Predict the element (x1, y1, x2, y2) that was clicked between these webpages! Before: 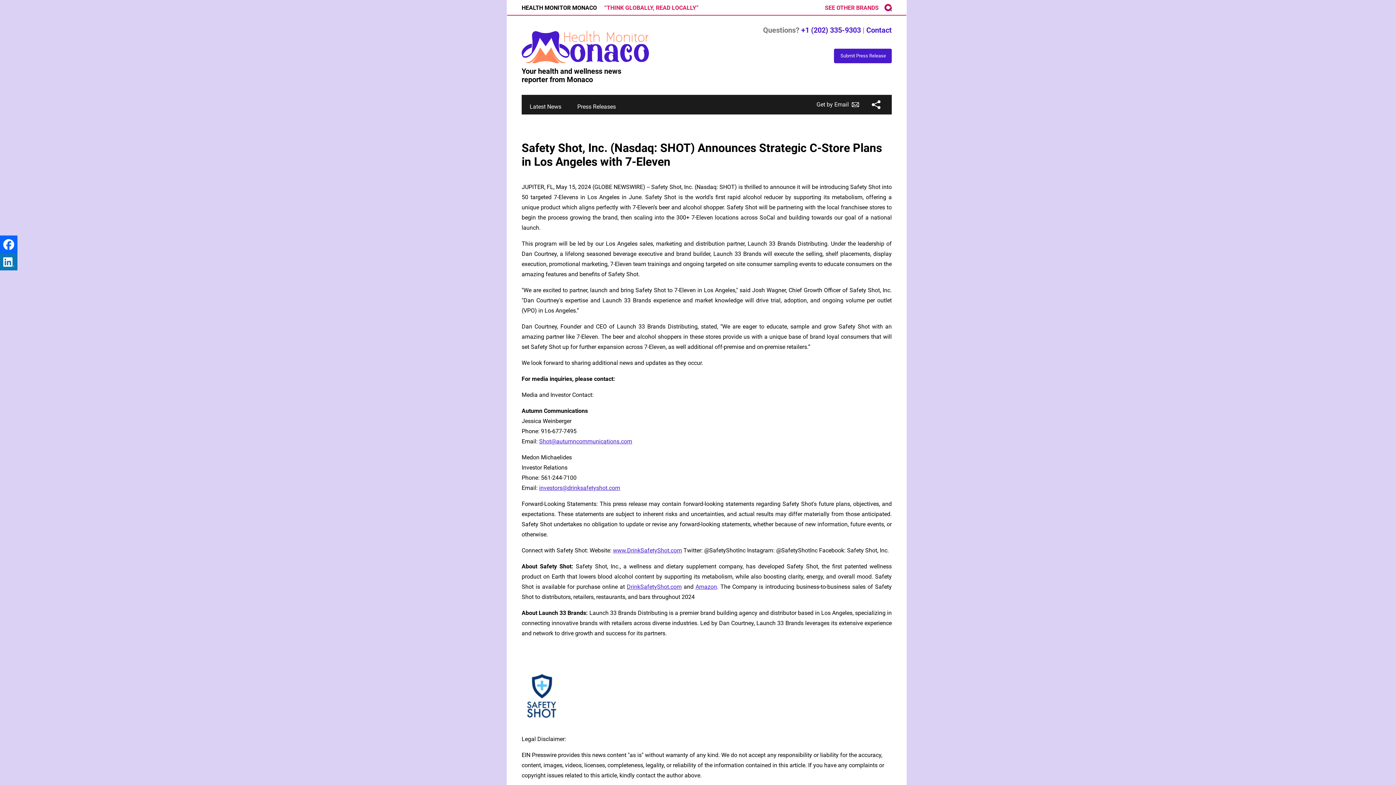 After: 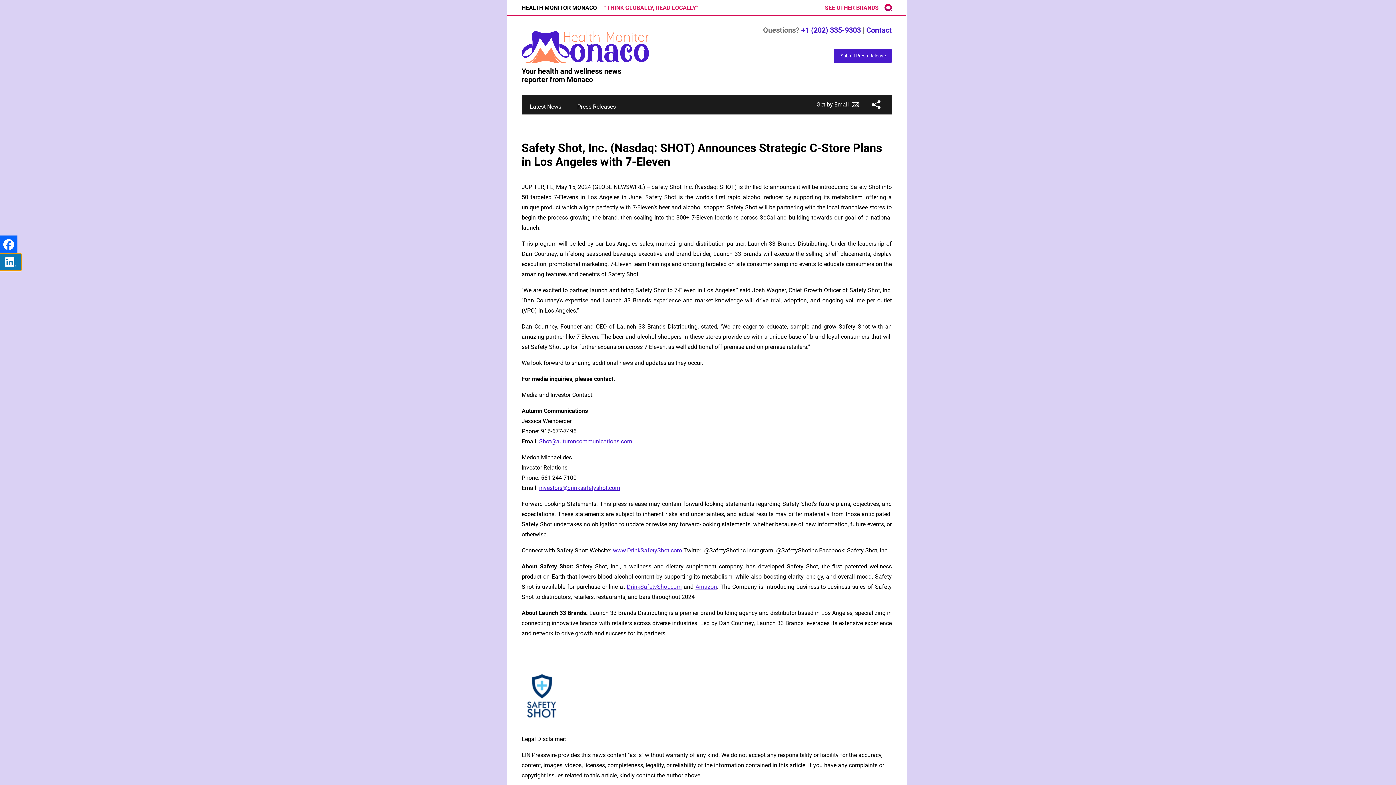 Action: bbox: (0, 253, 17, 270)